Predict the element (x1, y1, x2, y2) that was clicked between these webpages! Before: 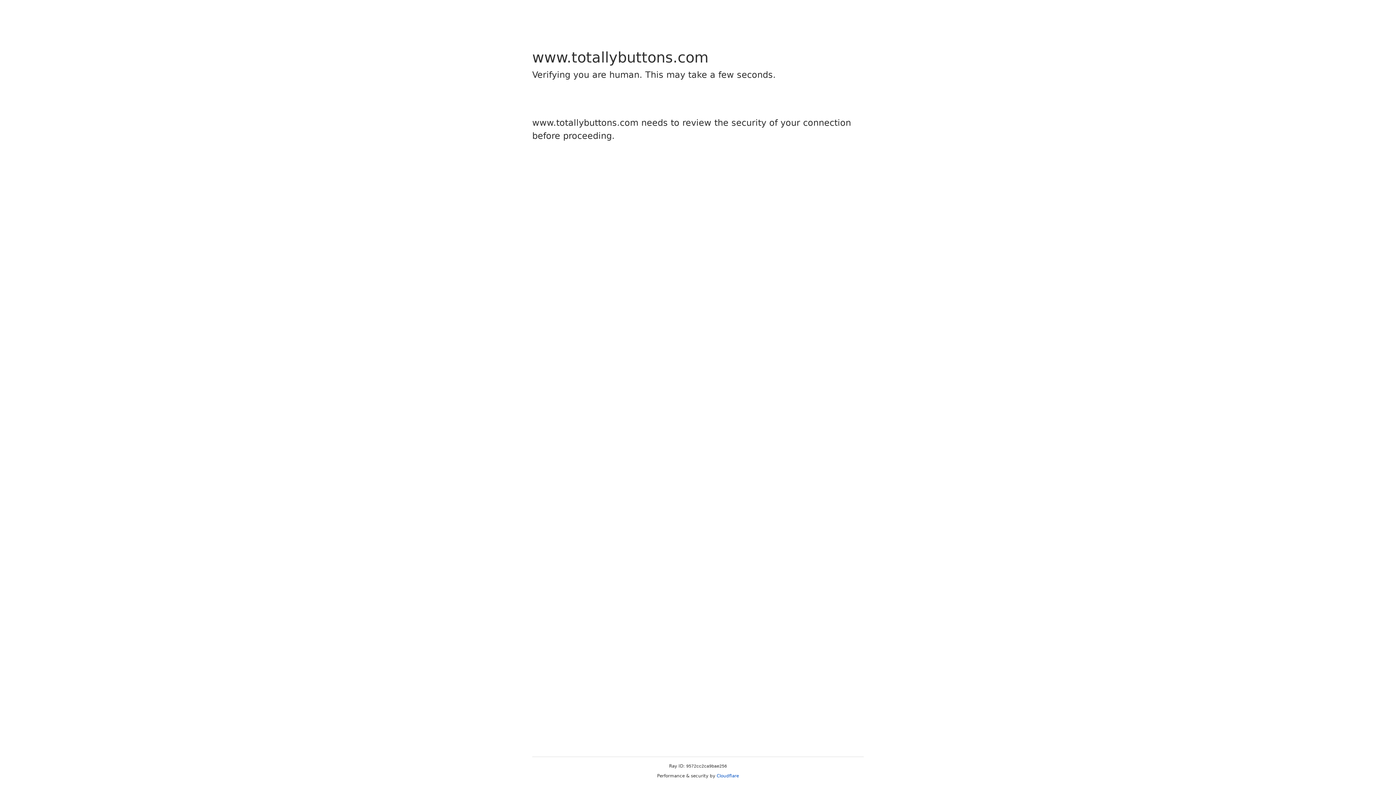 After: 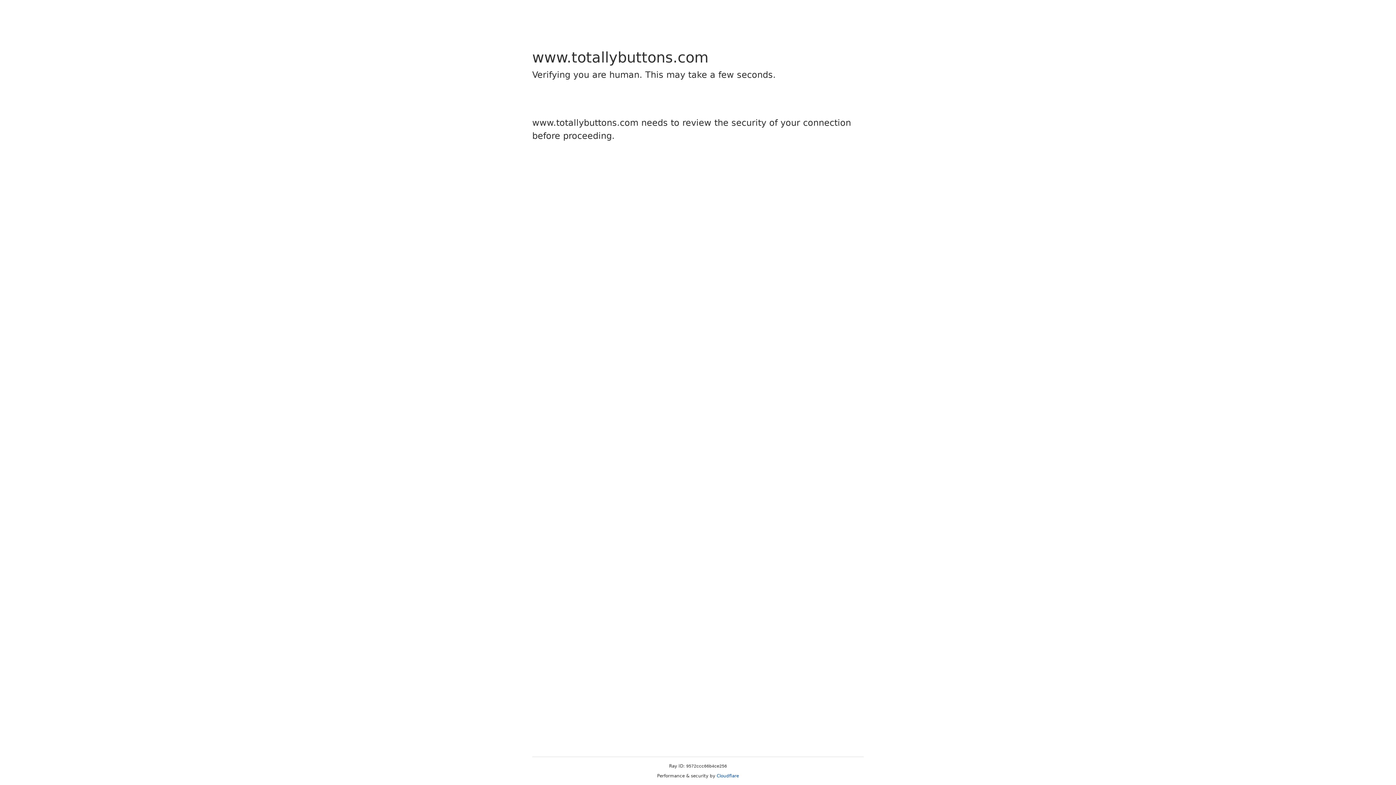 Action: label: Cloudflare bbox: (716, 773, 739, 778)